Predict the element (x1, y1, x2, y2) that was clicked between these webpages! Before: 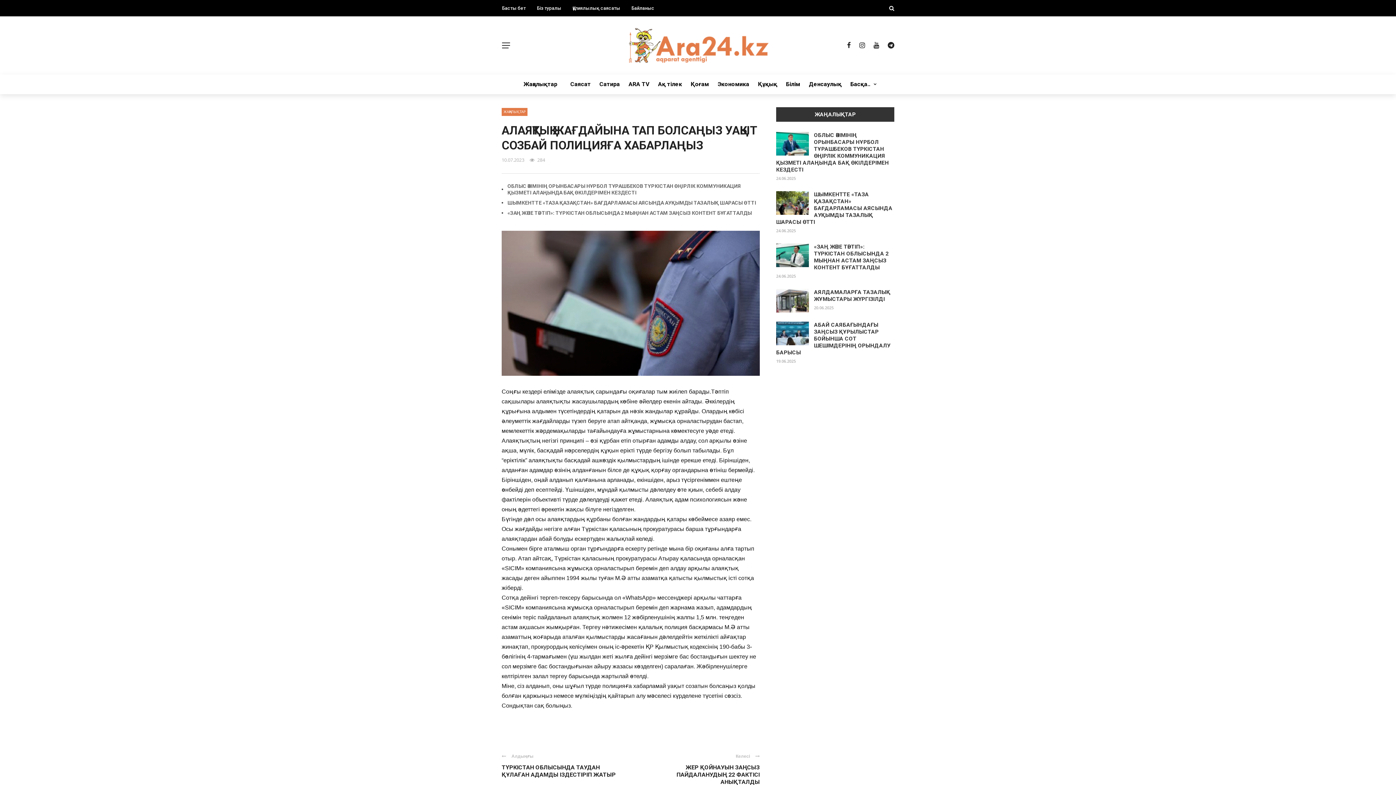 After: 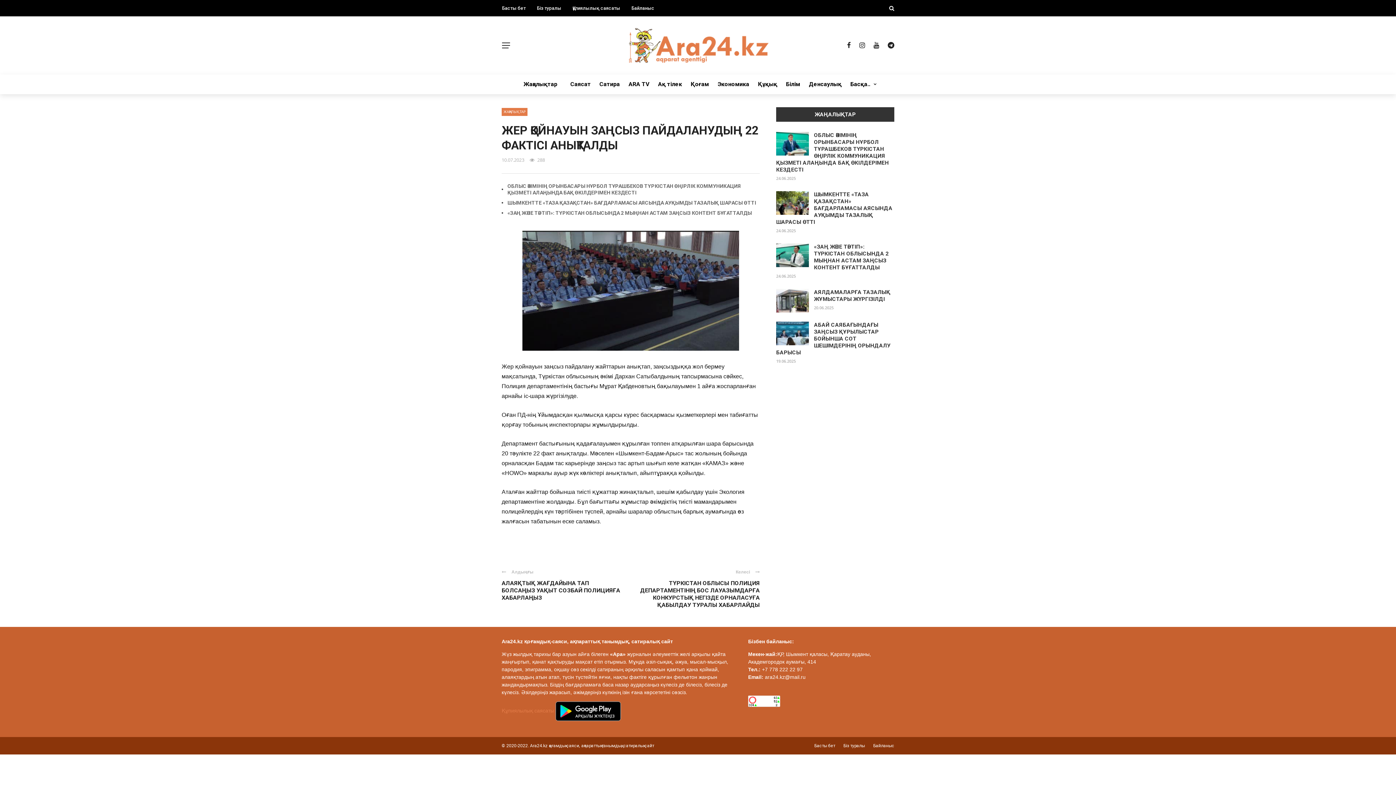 Action: bbox: (676, 764, 760, 785) label: ЖЕР ҚОЙНАУЫН ЗАҢСЫЗ ПАЙДАЛАНУДЫҢ 22 ФАКТІСІ АНЫҚТАЛДЫ